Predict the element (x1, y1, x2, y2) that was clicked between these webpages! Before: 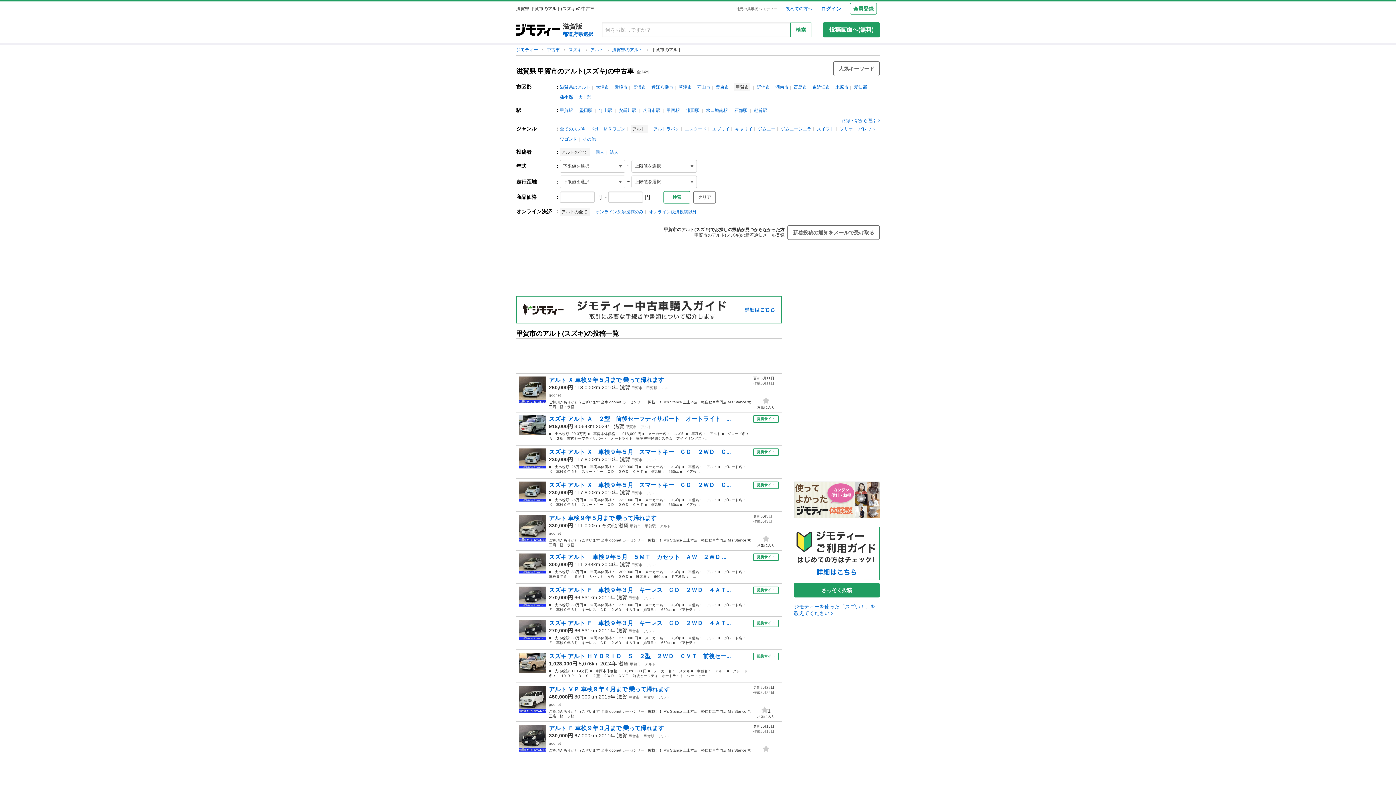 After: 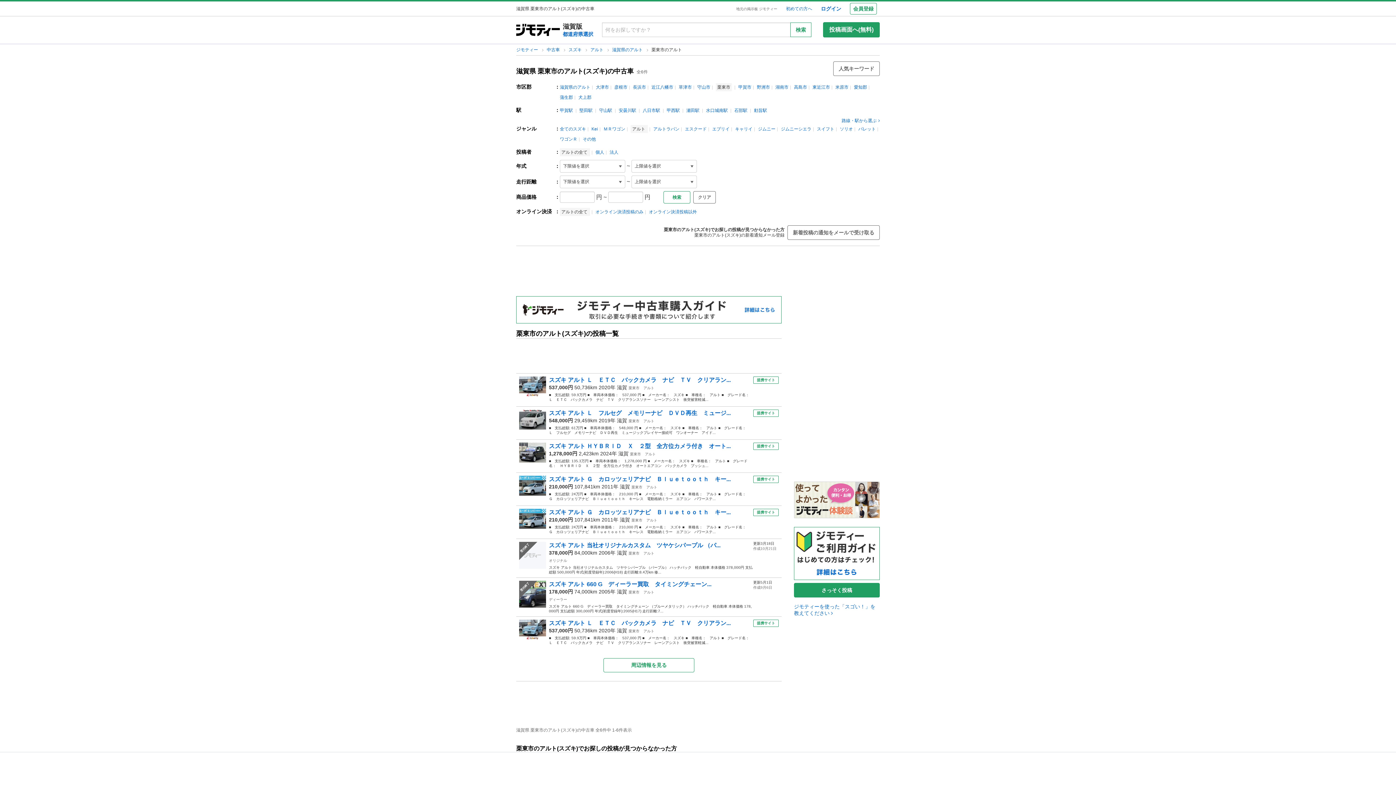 Action: label: 栗東市 bbox: (716, 84, 729, 89)